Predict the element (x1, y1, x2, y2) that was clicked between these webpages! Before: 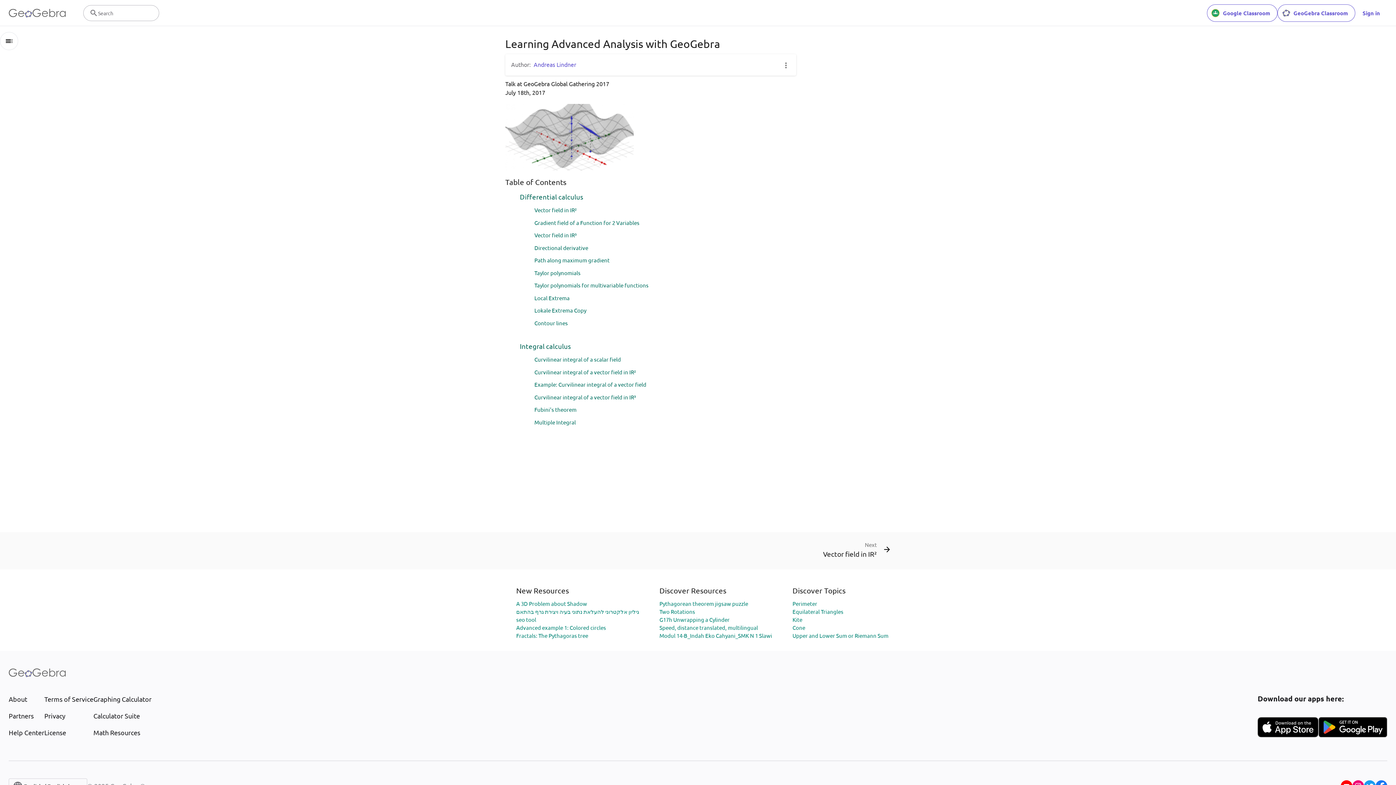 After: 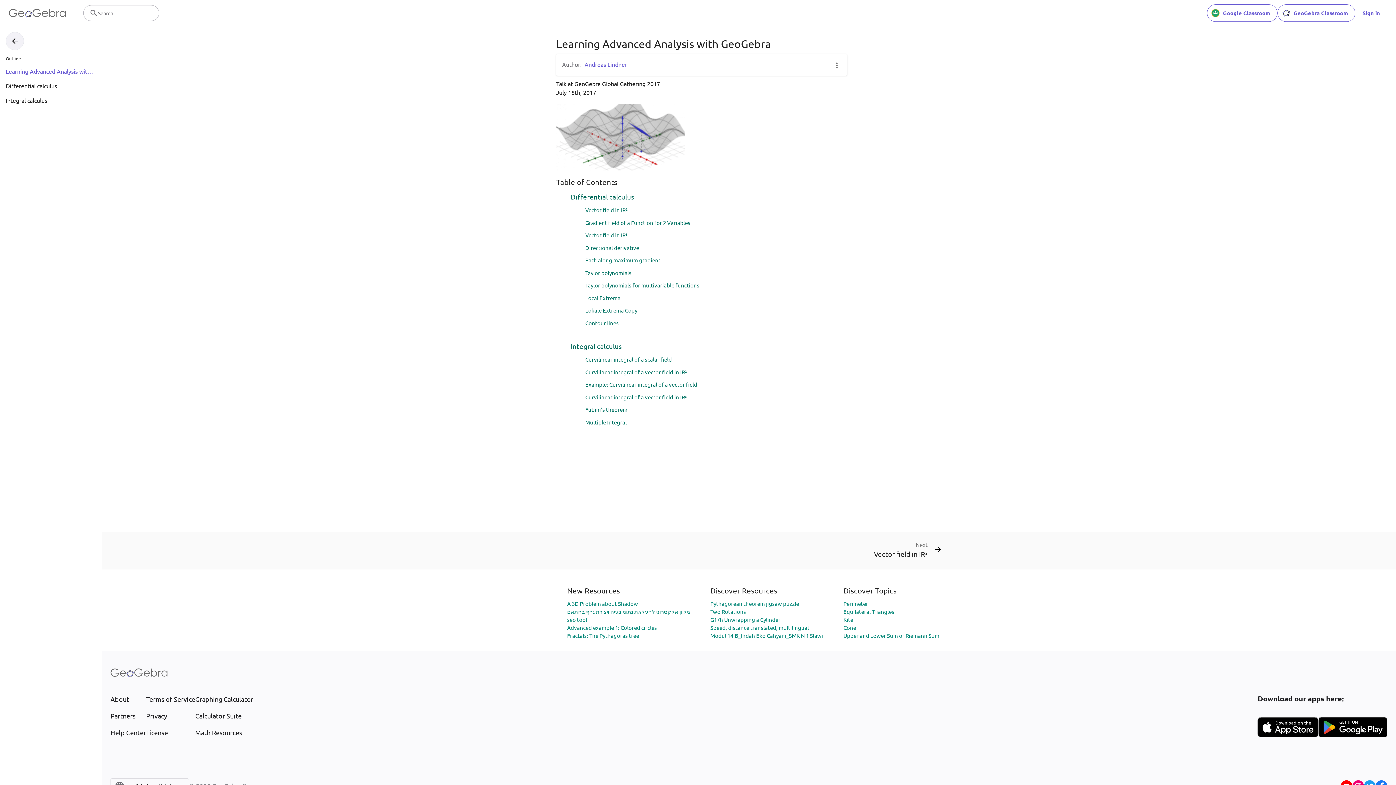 Action: bbox: (0, 32, 18, 50)